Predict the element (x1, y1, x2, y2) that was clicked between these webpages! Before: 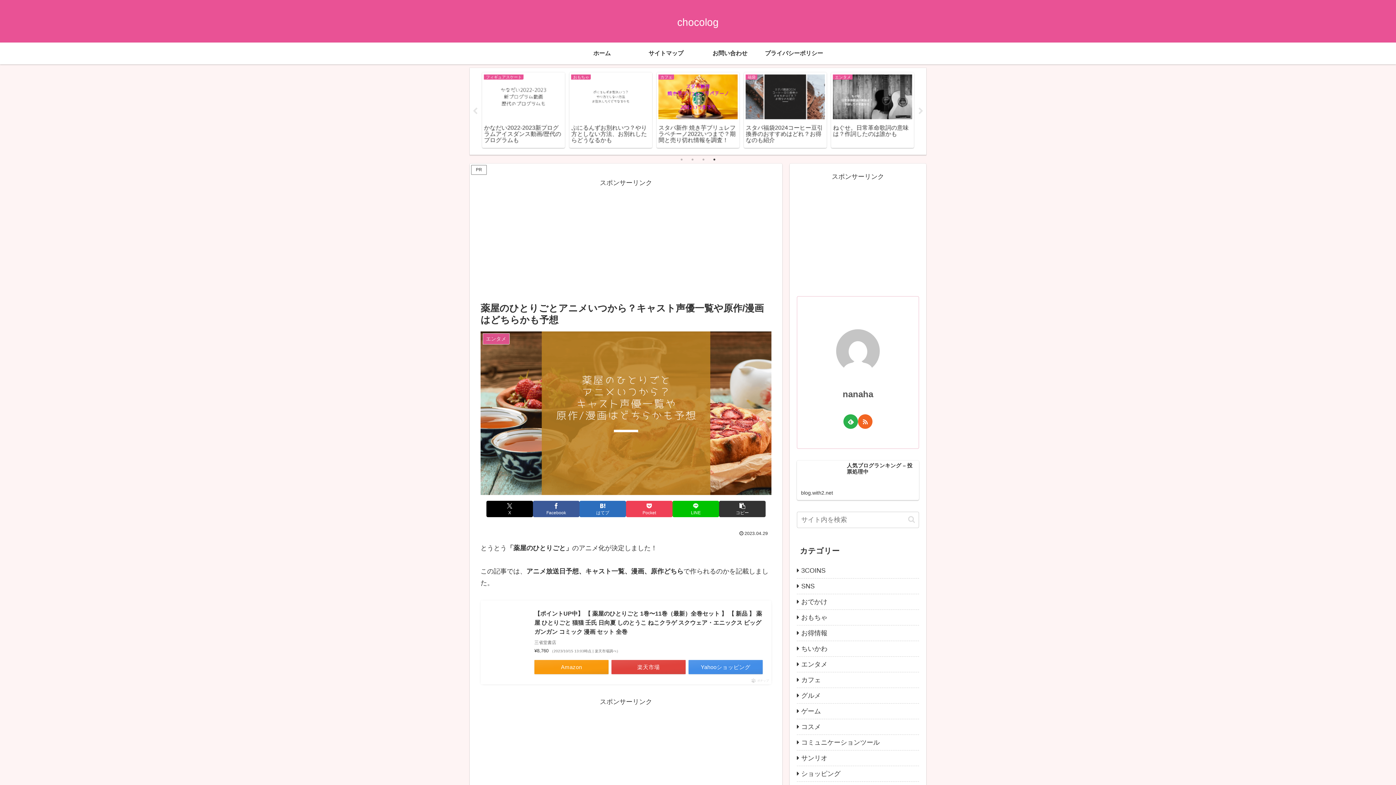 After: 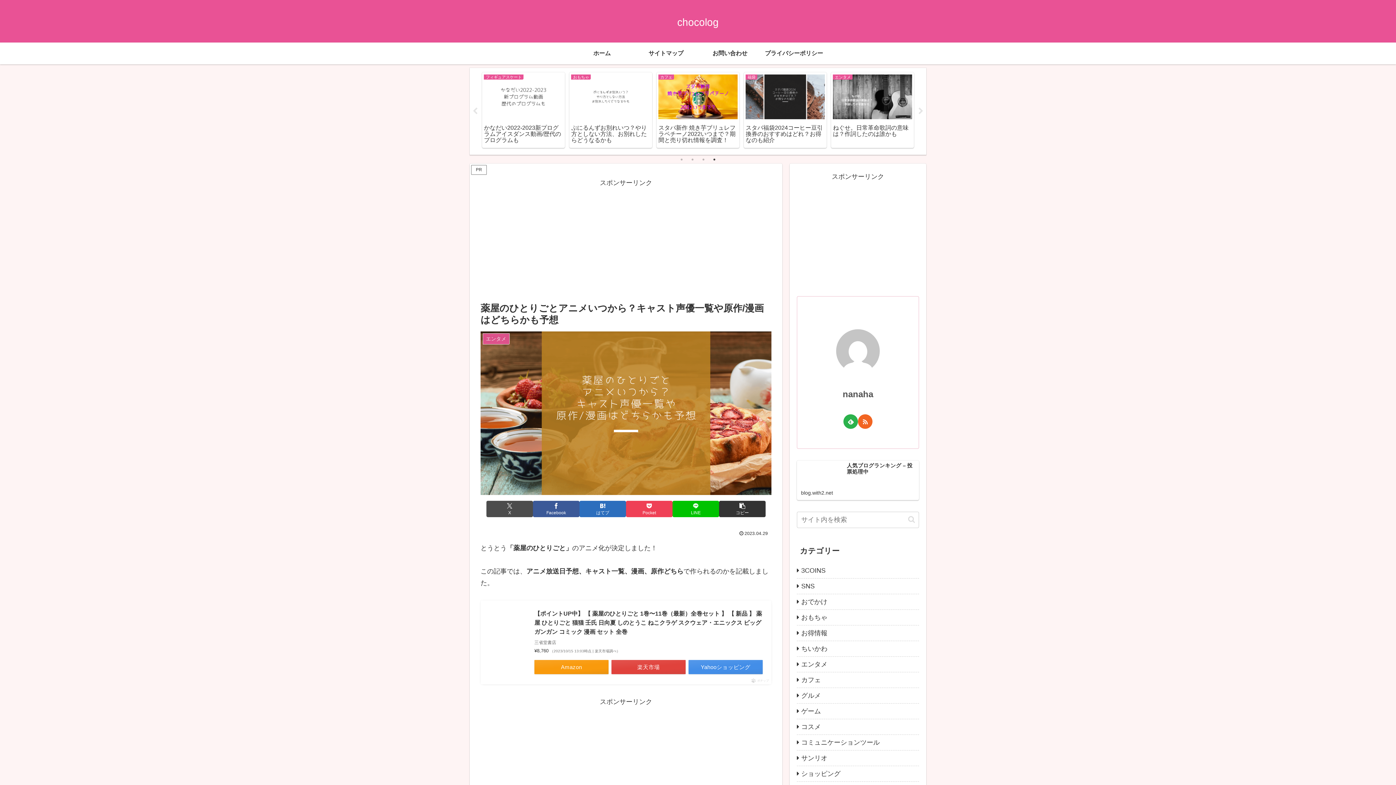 Action: bbox: (486, 500, 533, 517) label: Xでシェア